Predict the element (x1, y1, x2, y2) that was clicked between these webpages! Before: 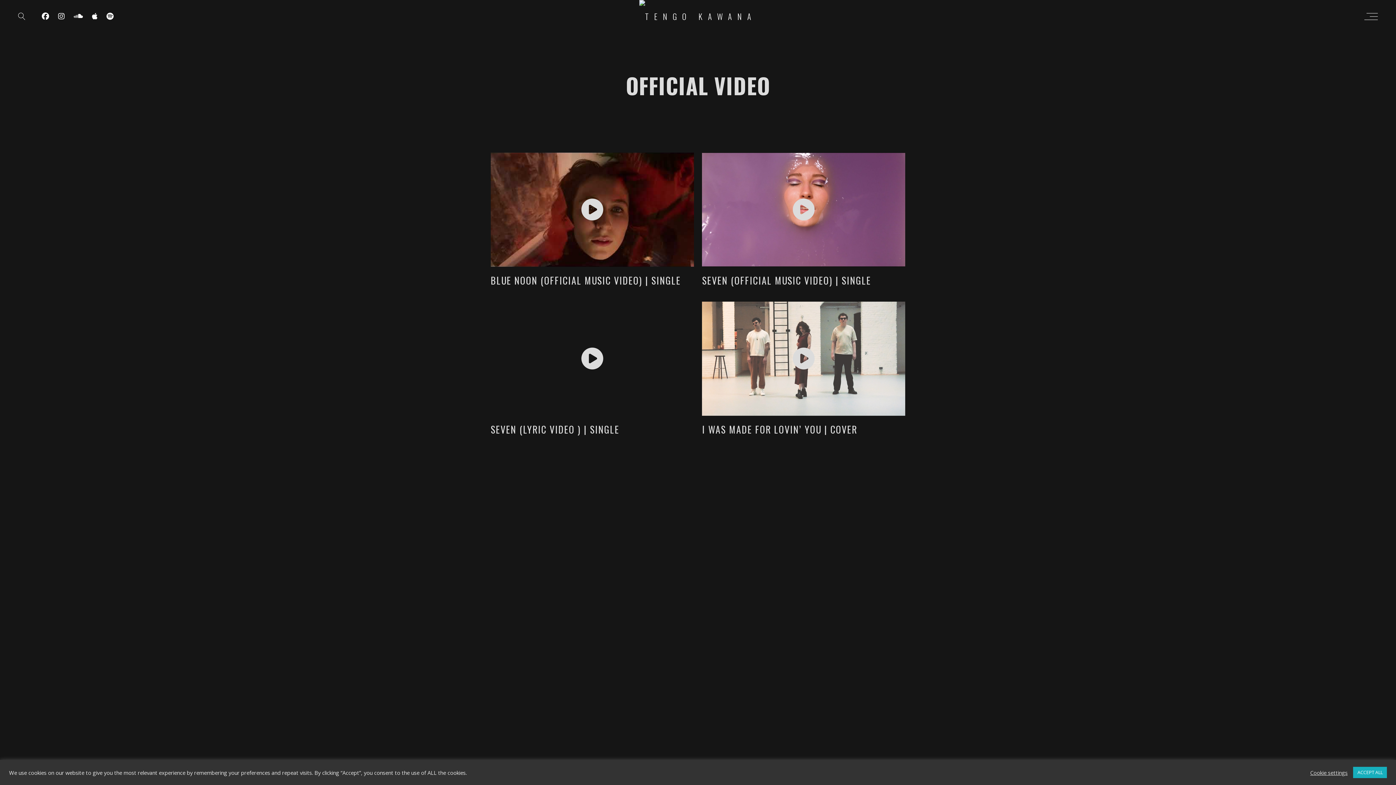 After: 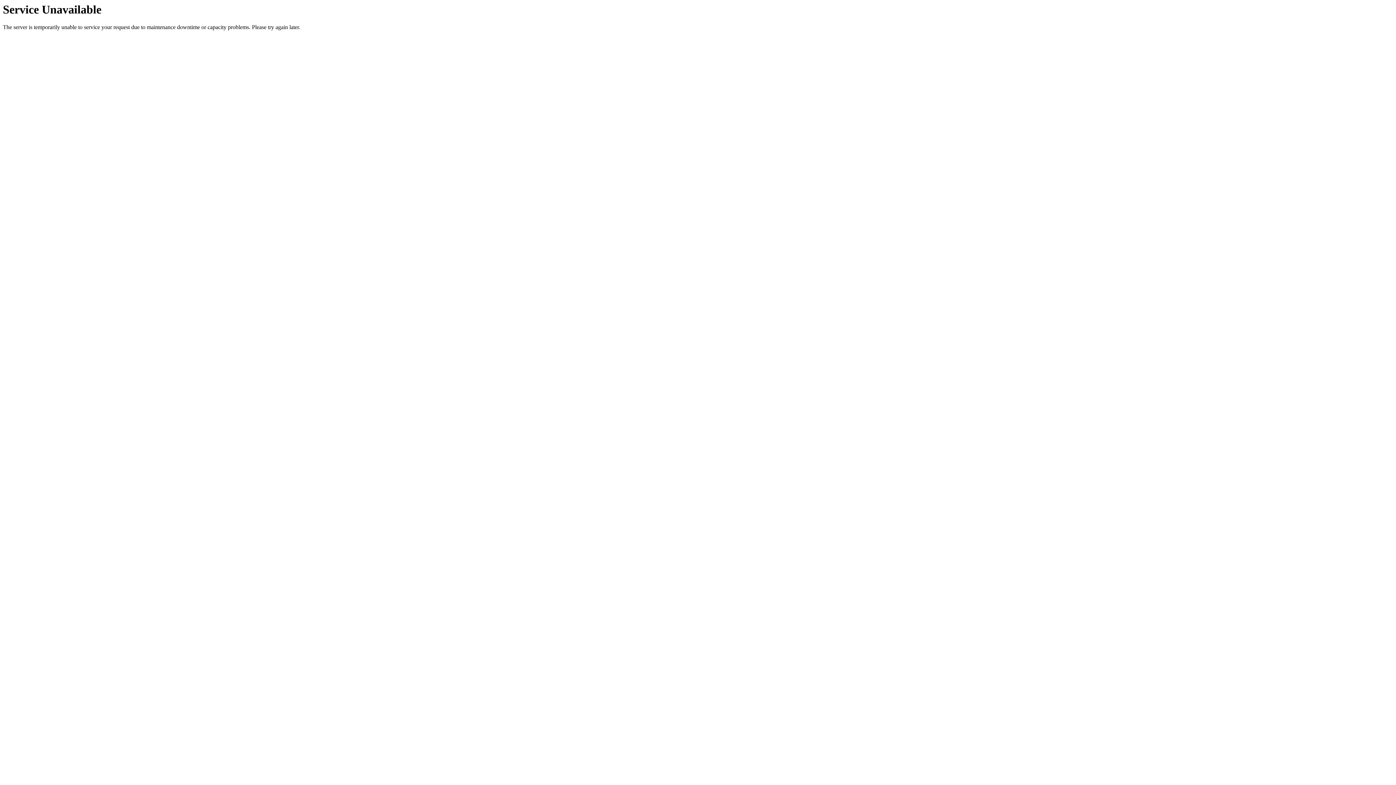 Action: bbox: (490, 421, 694, 438) label: SEVEN (LYRIC VIDEO ) | SINGLE